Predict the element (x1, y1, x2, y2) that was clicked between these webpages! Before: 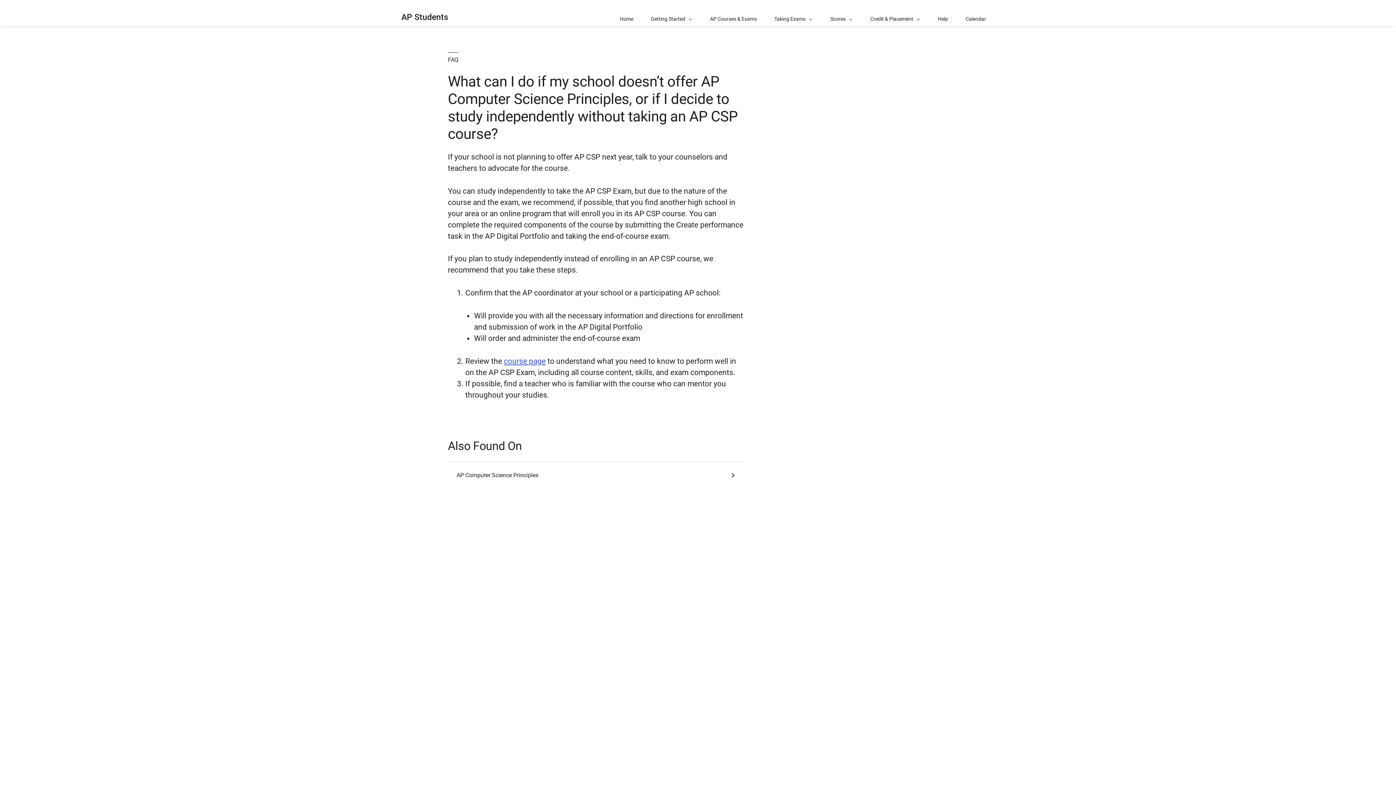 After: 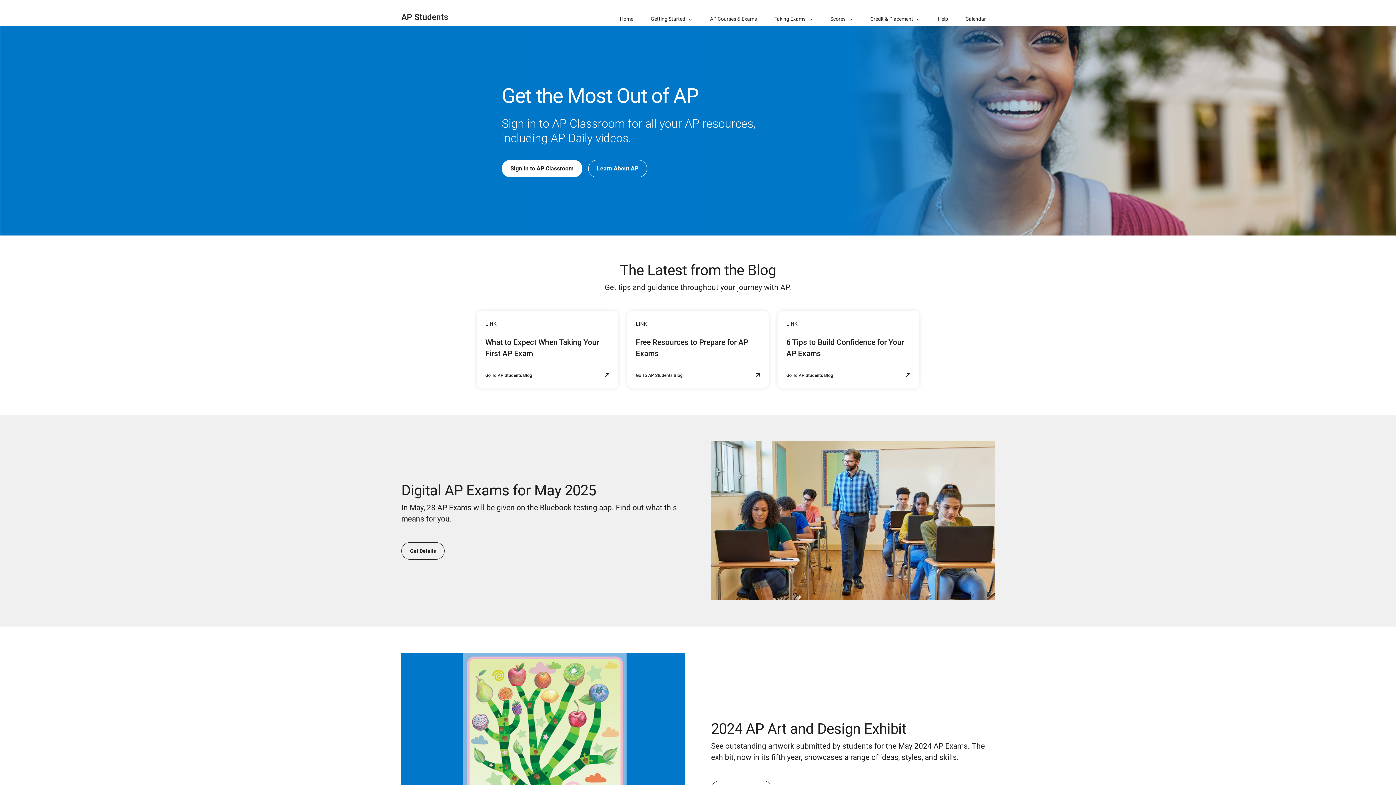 Action: label: AP Students bbox: (401, 0, 457, 26)